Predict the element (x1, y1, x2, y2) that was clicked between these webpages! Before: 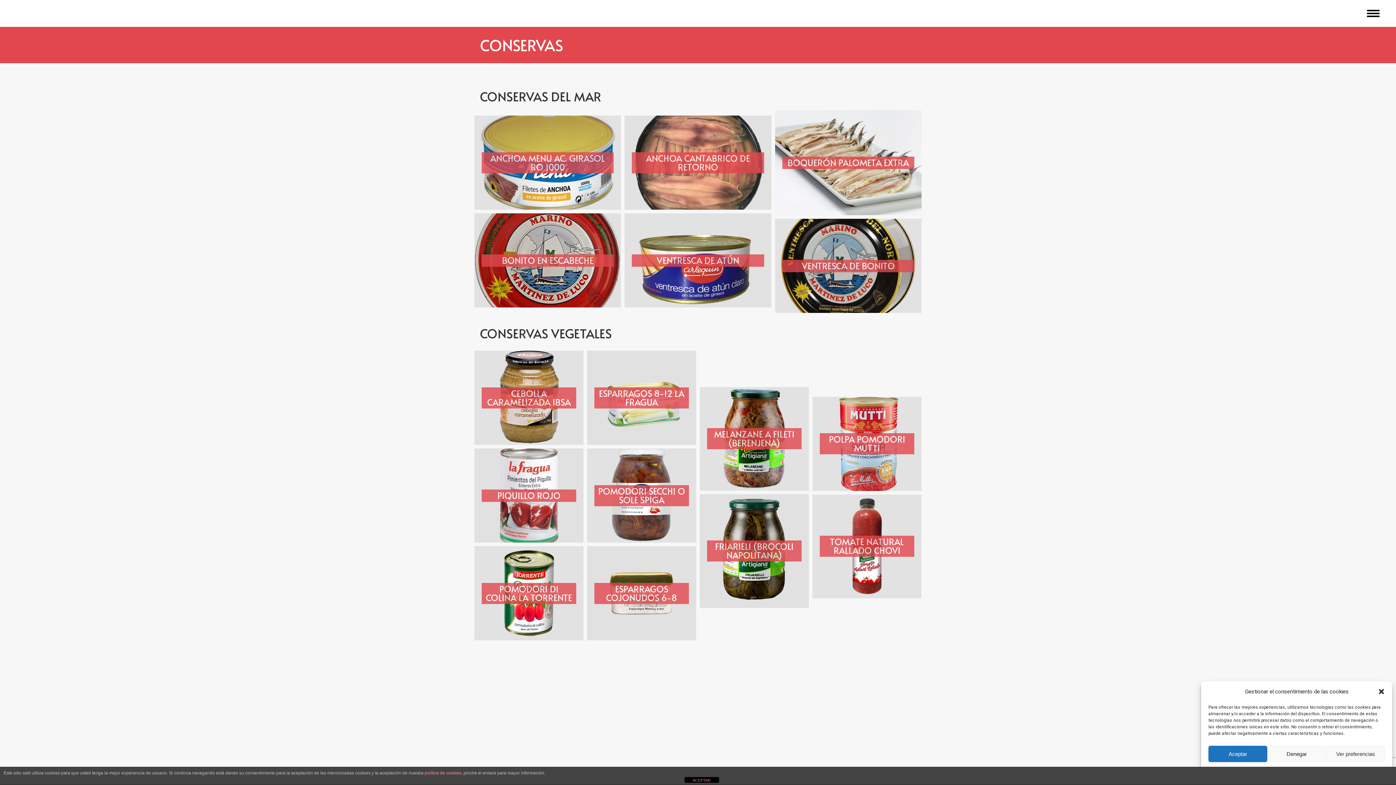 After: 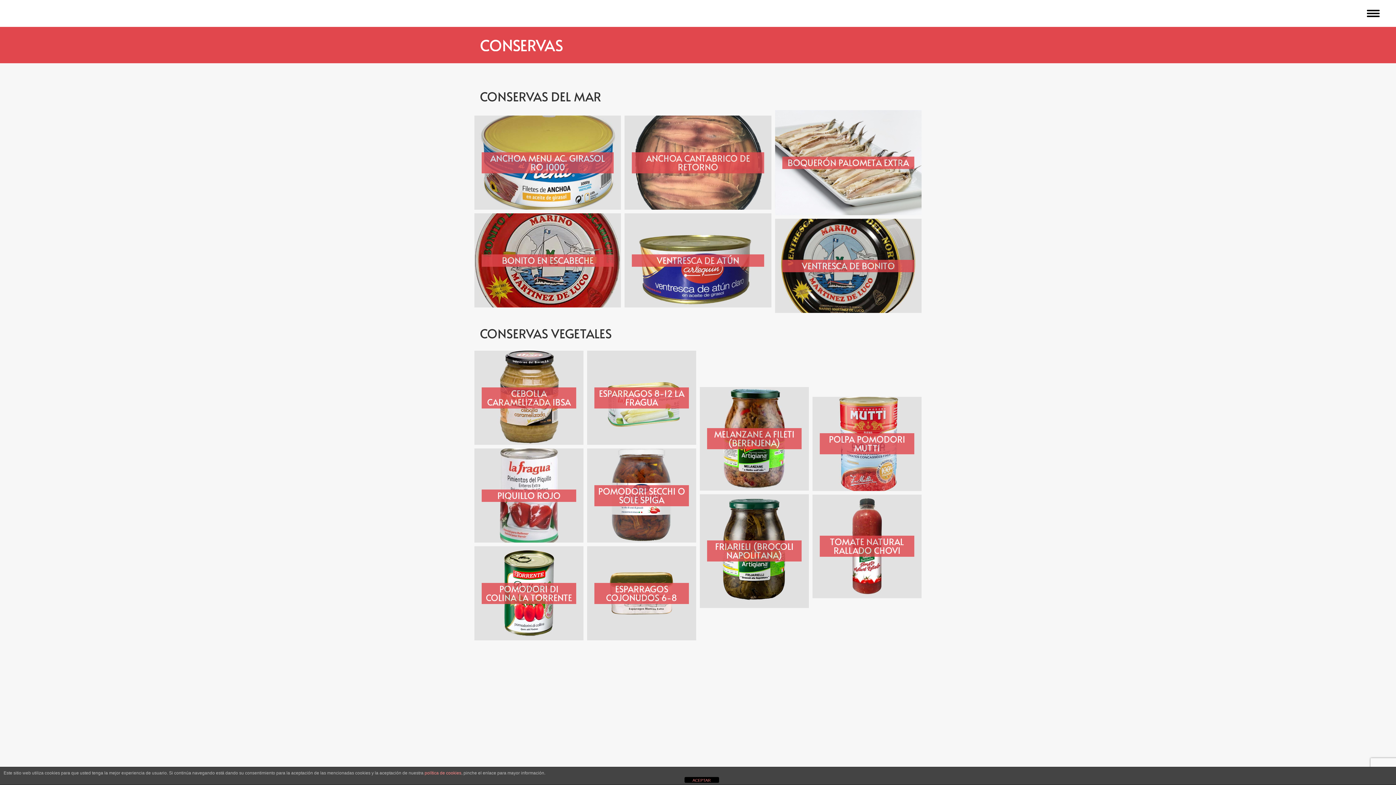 Action: bbox: (1267, 746, 1326, 762) label: Denegar